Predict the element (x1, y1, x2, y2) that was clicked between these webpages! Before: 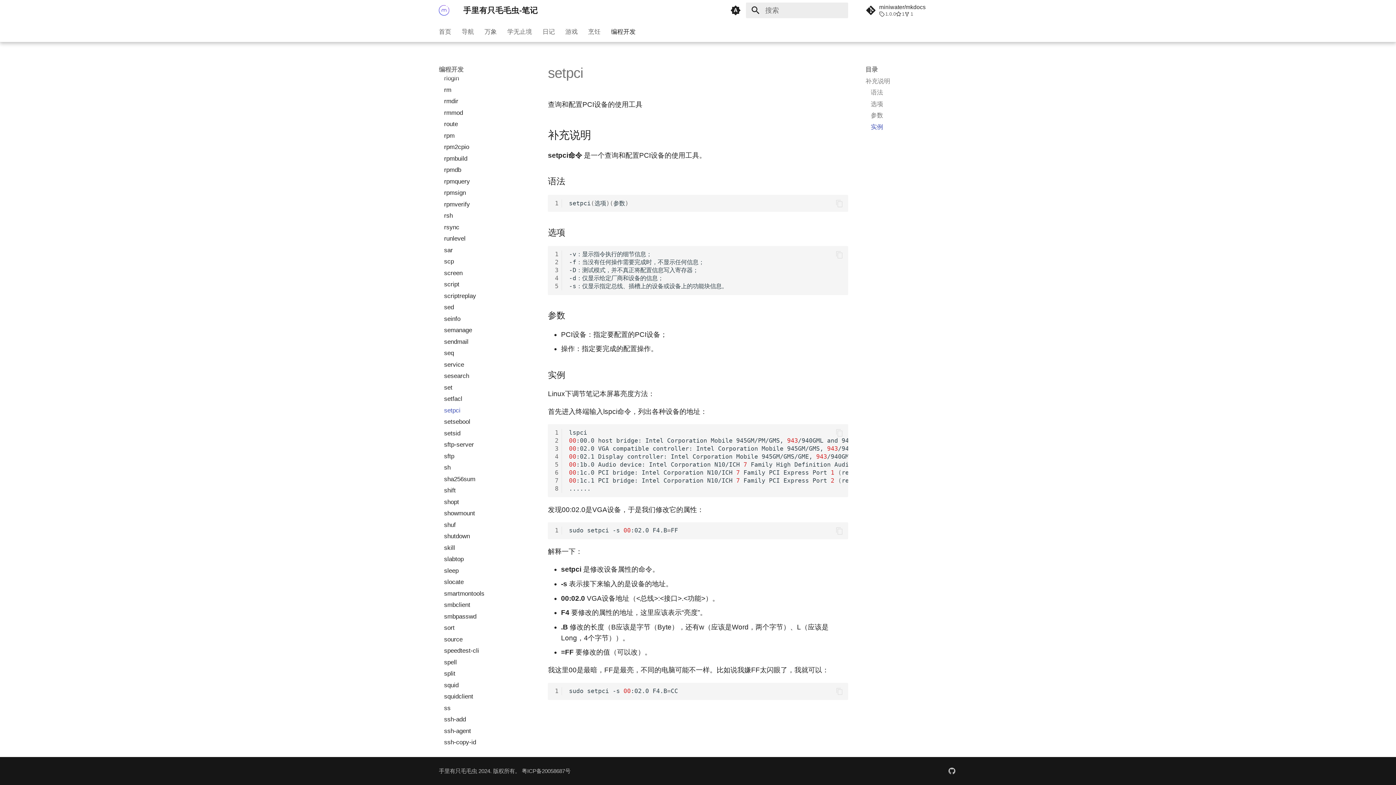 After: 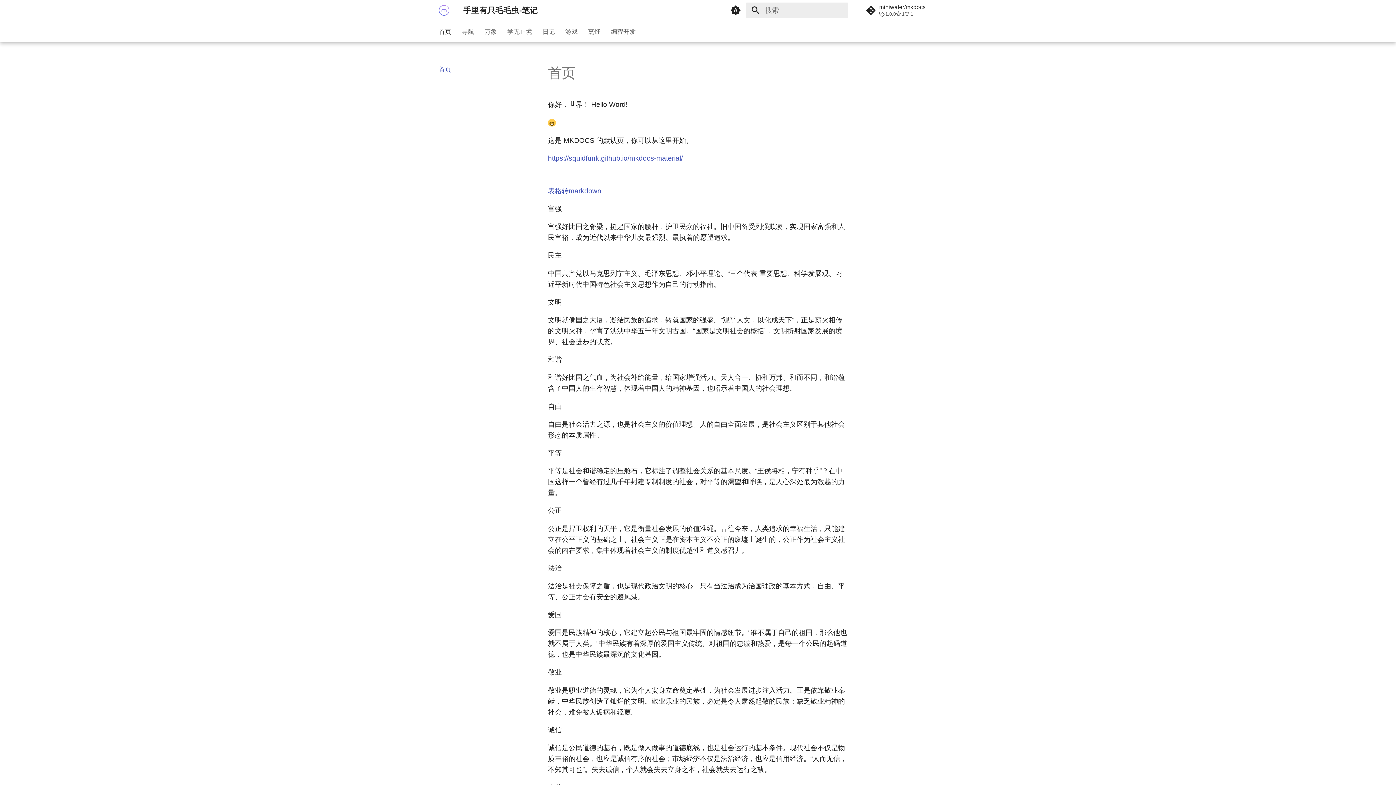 Action: label: 首页 bbox: (438, 27, 451, 35)